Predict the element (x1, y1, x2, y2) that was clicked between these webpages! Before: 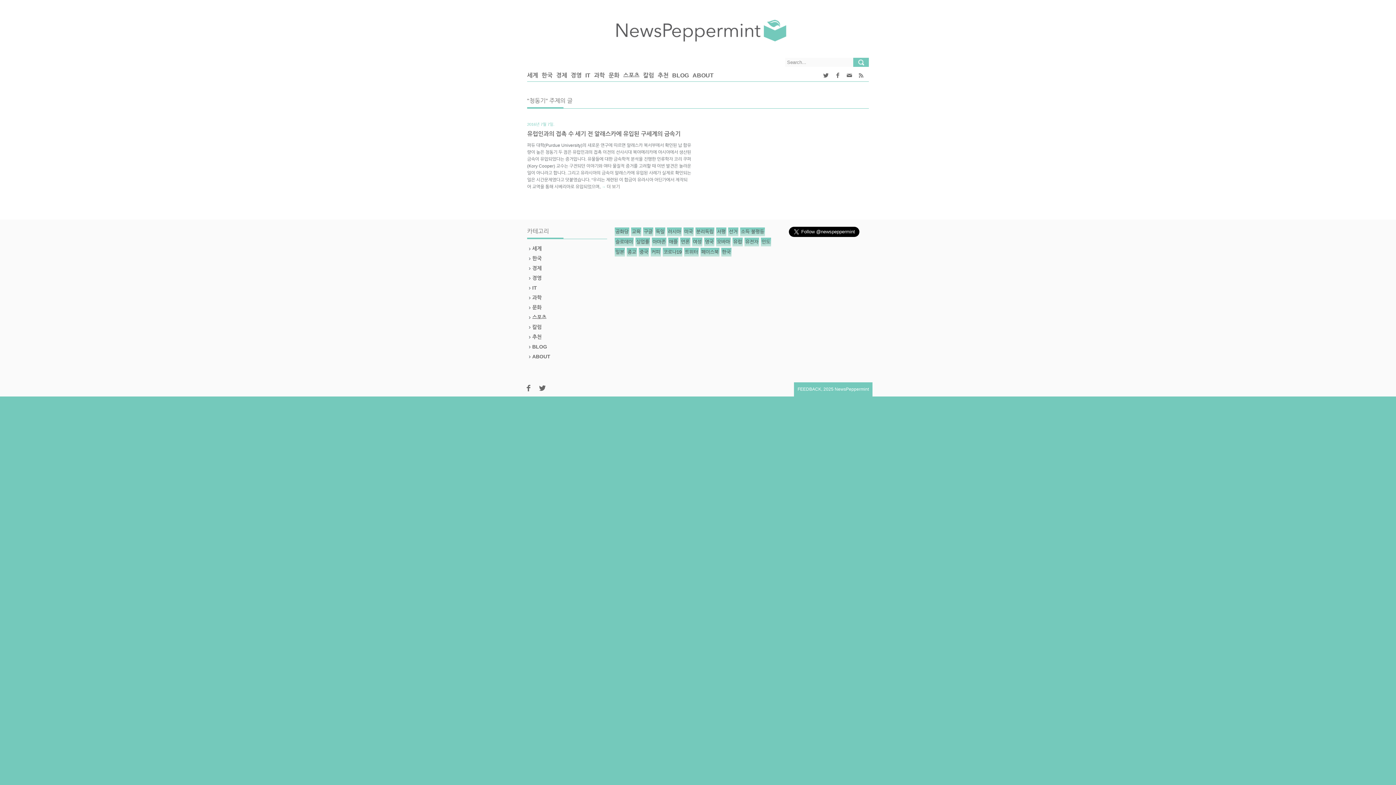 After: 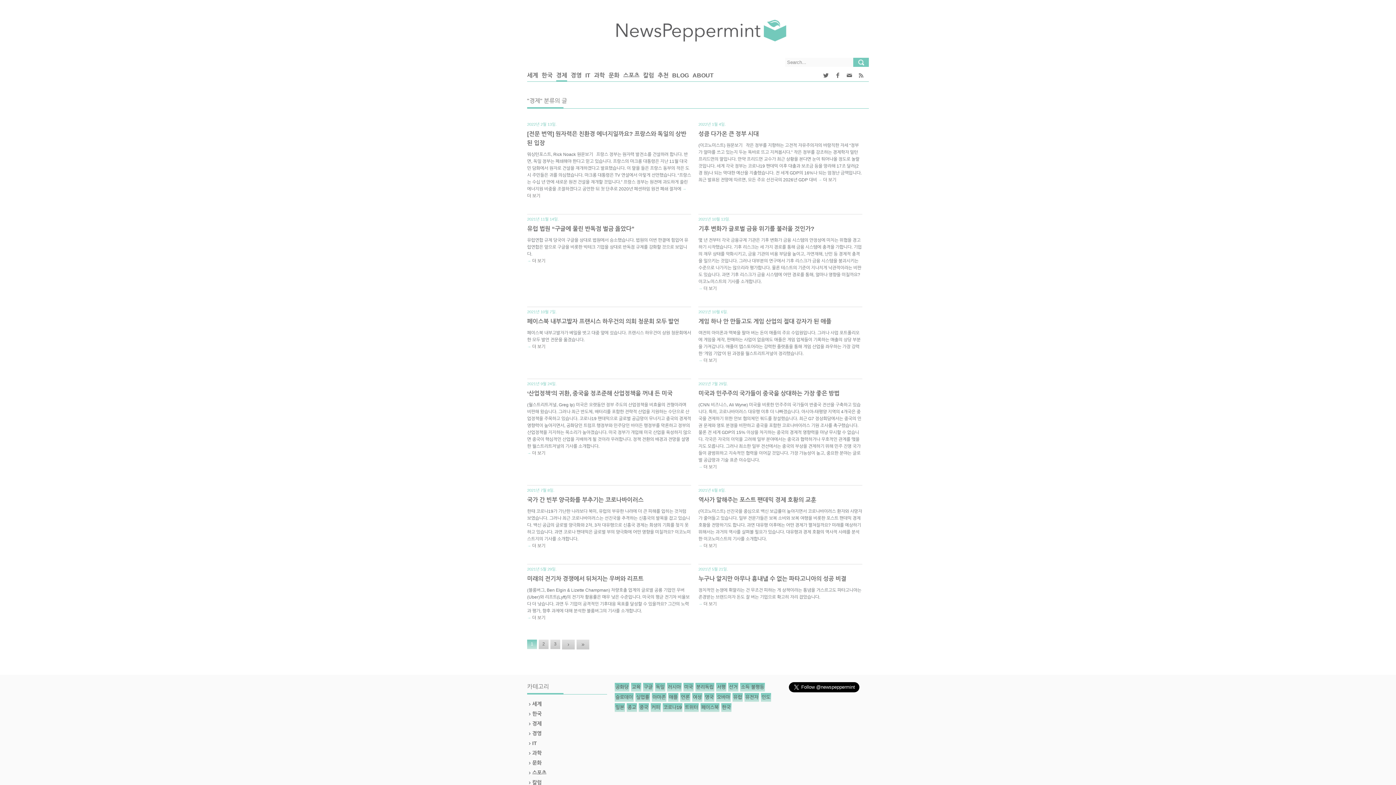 Action: bbox: (556, 67, 567, 81) label: 경제